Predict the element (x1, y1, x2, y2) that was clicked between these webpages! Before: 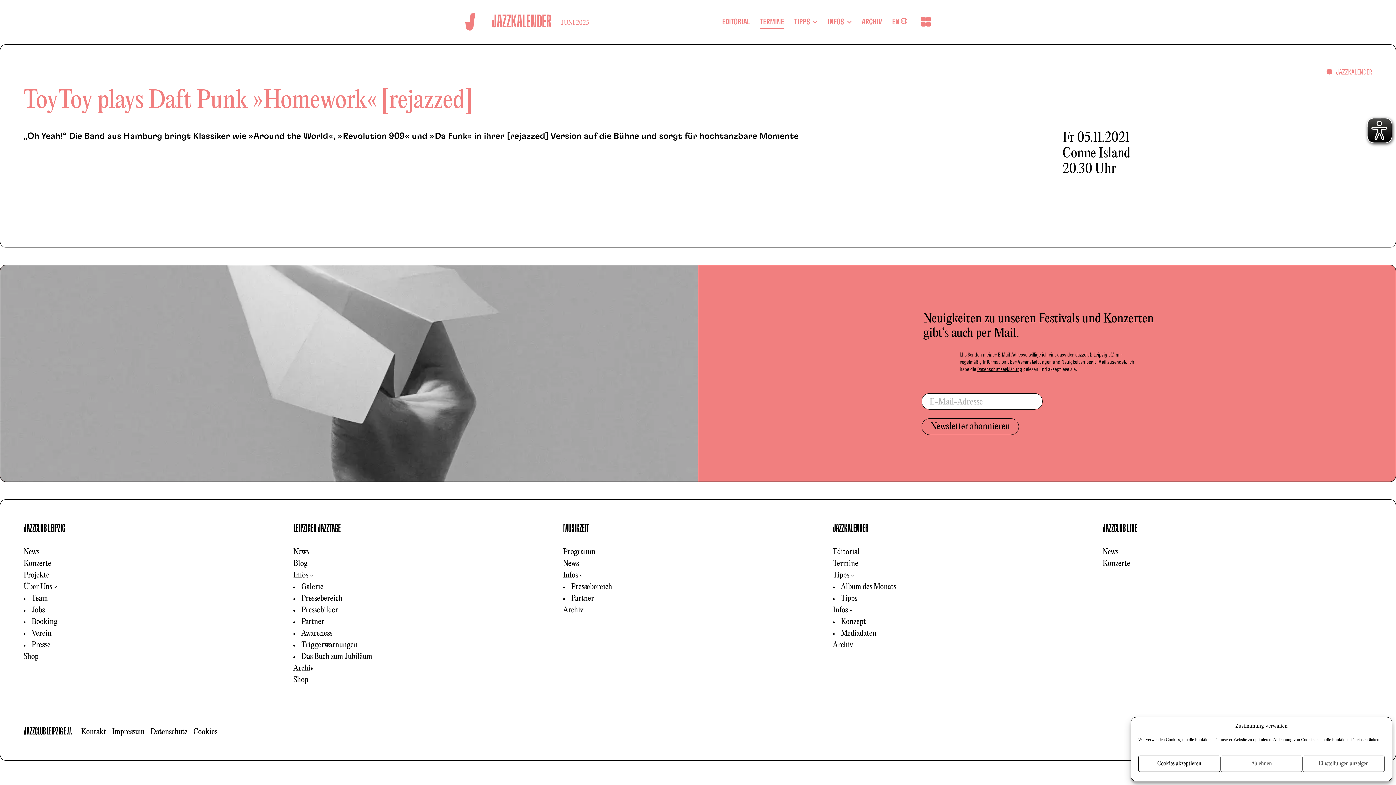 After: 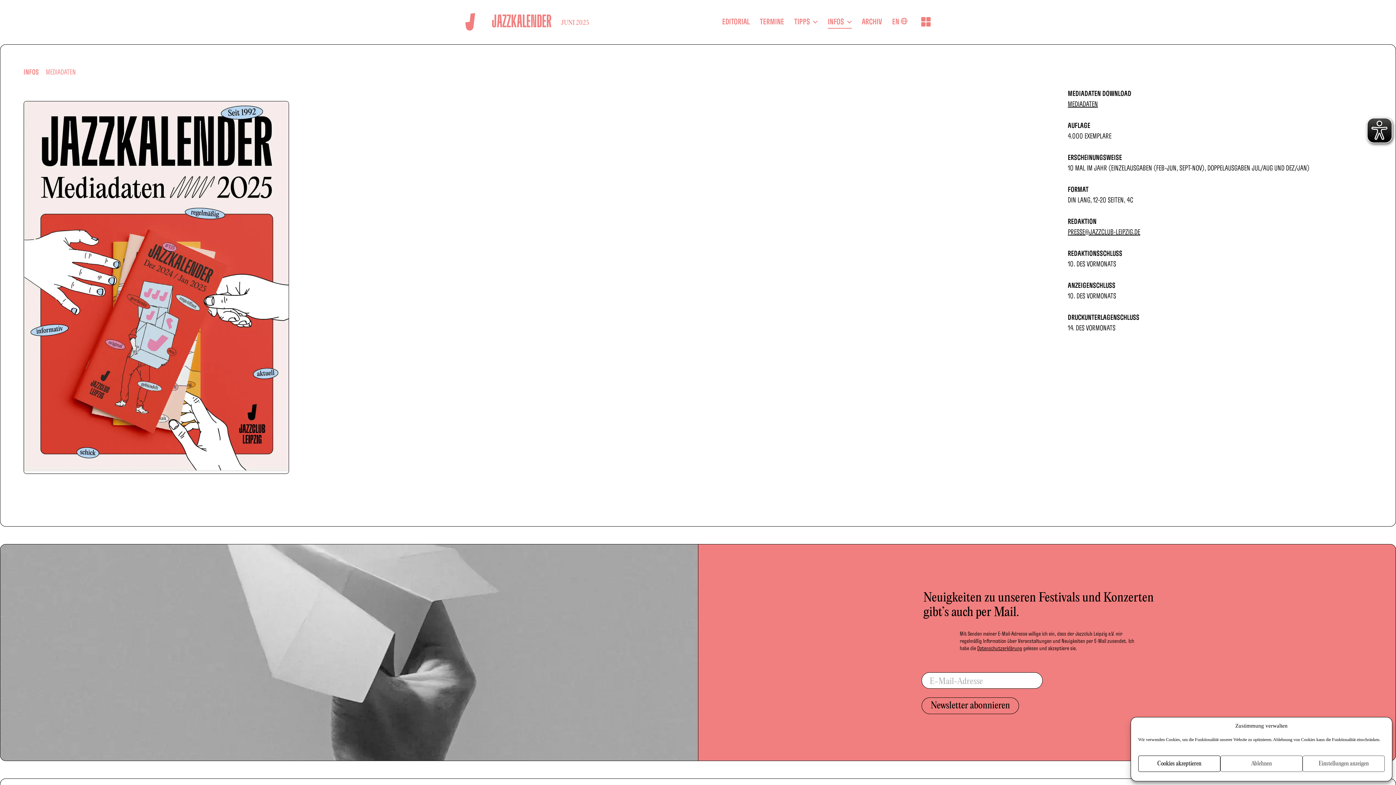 Action: bbox: (841, 629, 876, 638) label: Mediadaten